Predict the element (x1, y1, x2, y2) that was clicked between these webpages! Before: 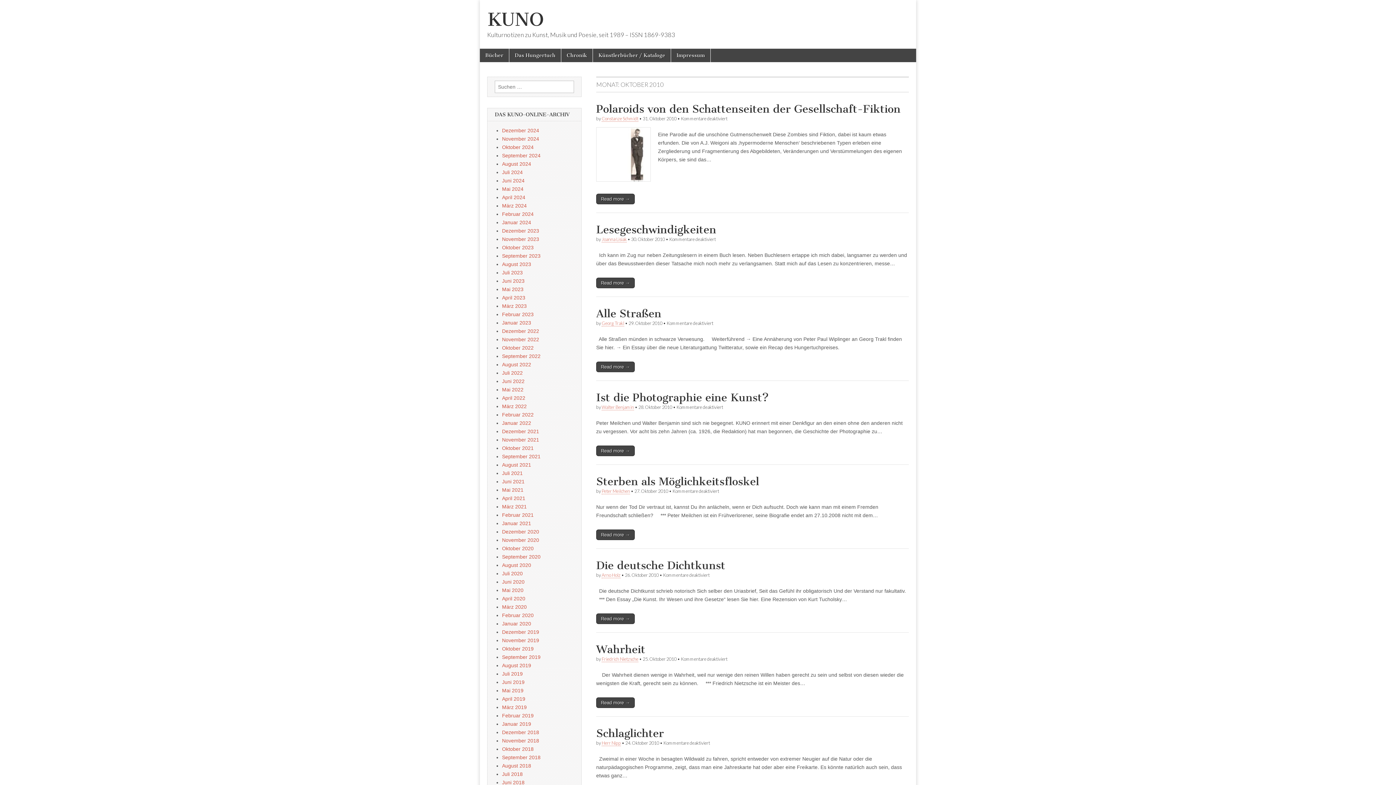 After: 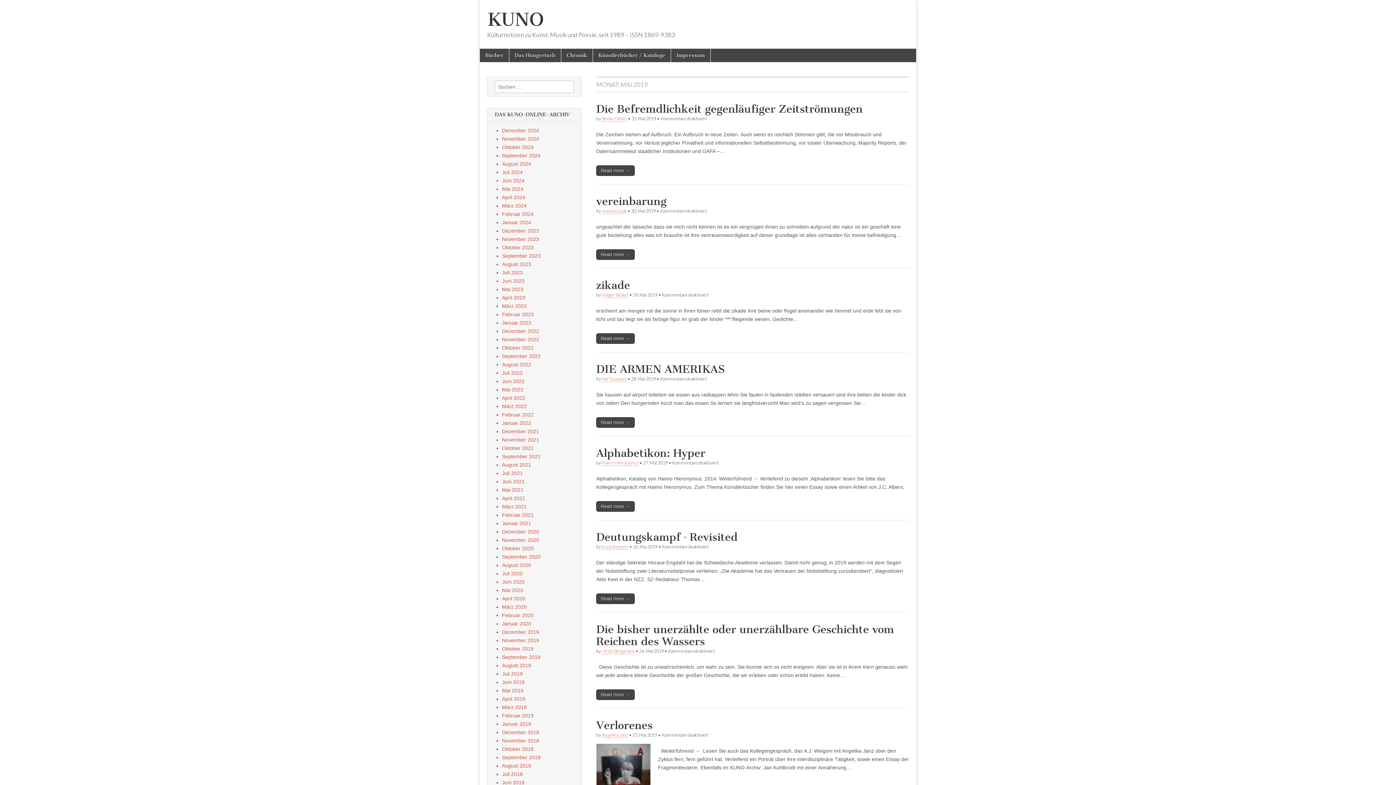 Action: bbox: (502, 688, 523, 693) label: Mai 2019